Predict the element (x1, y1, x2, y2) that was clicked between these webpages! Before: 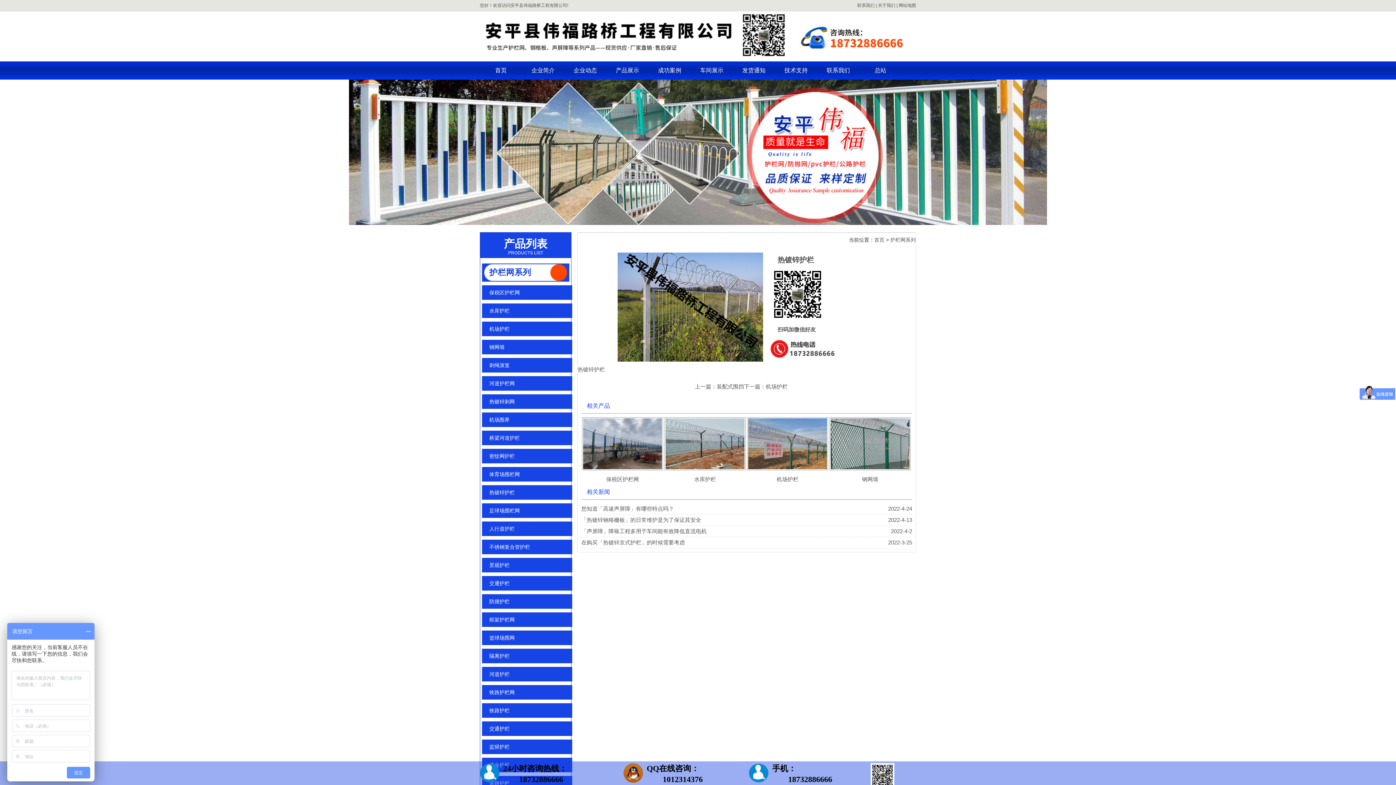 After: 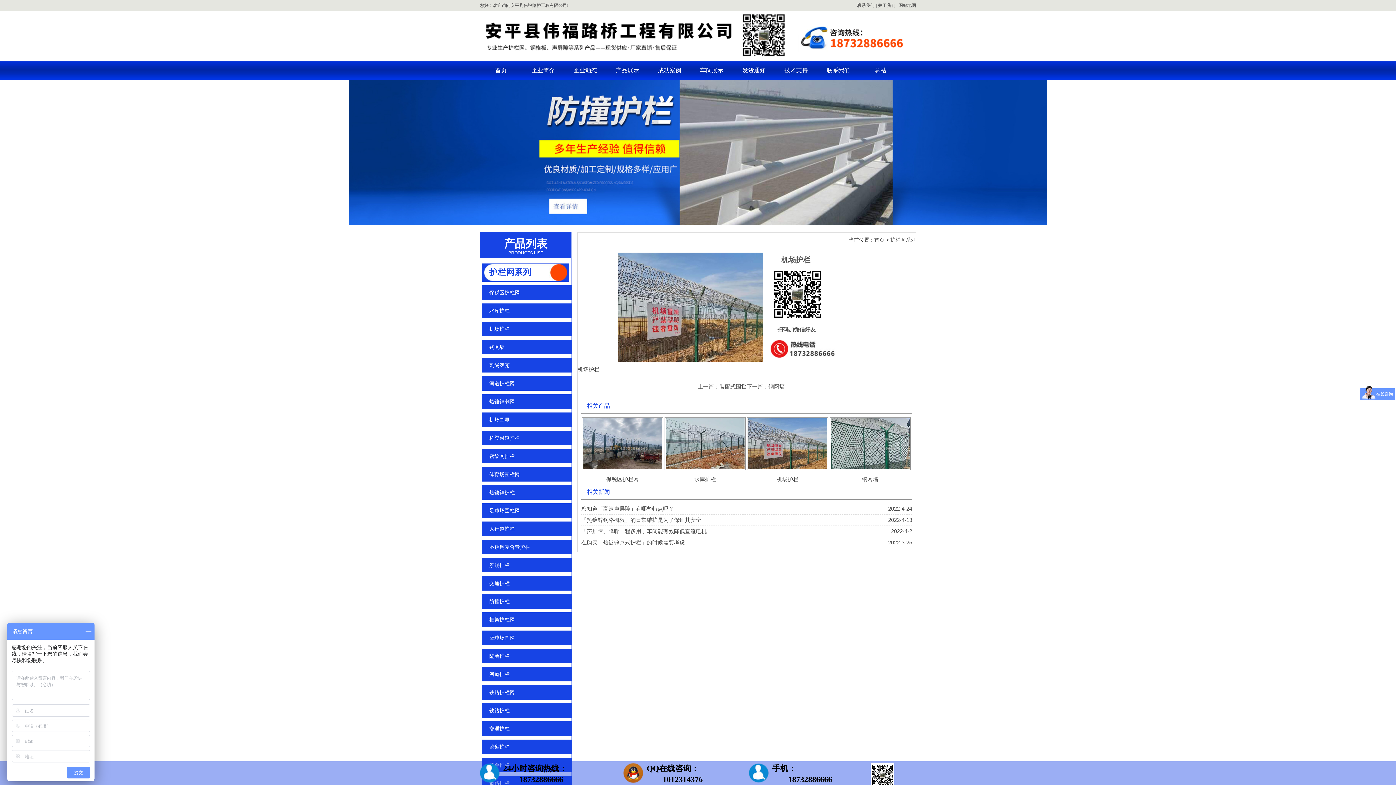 Action: bbox: (747, 465, 828, 471)